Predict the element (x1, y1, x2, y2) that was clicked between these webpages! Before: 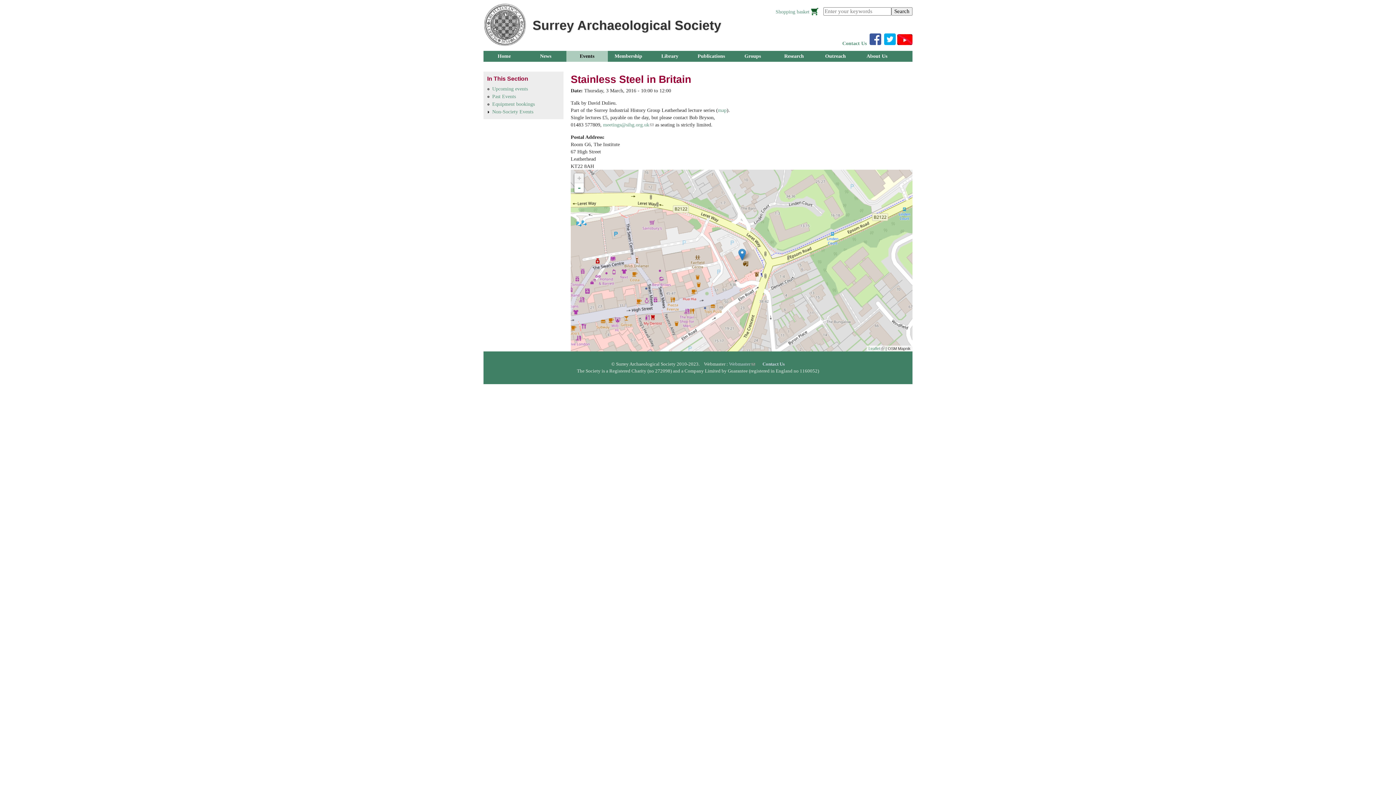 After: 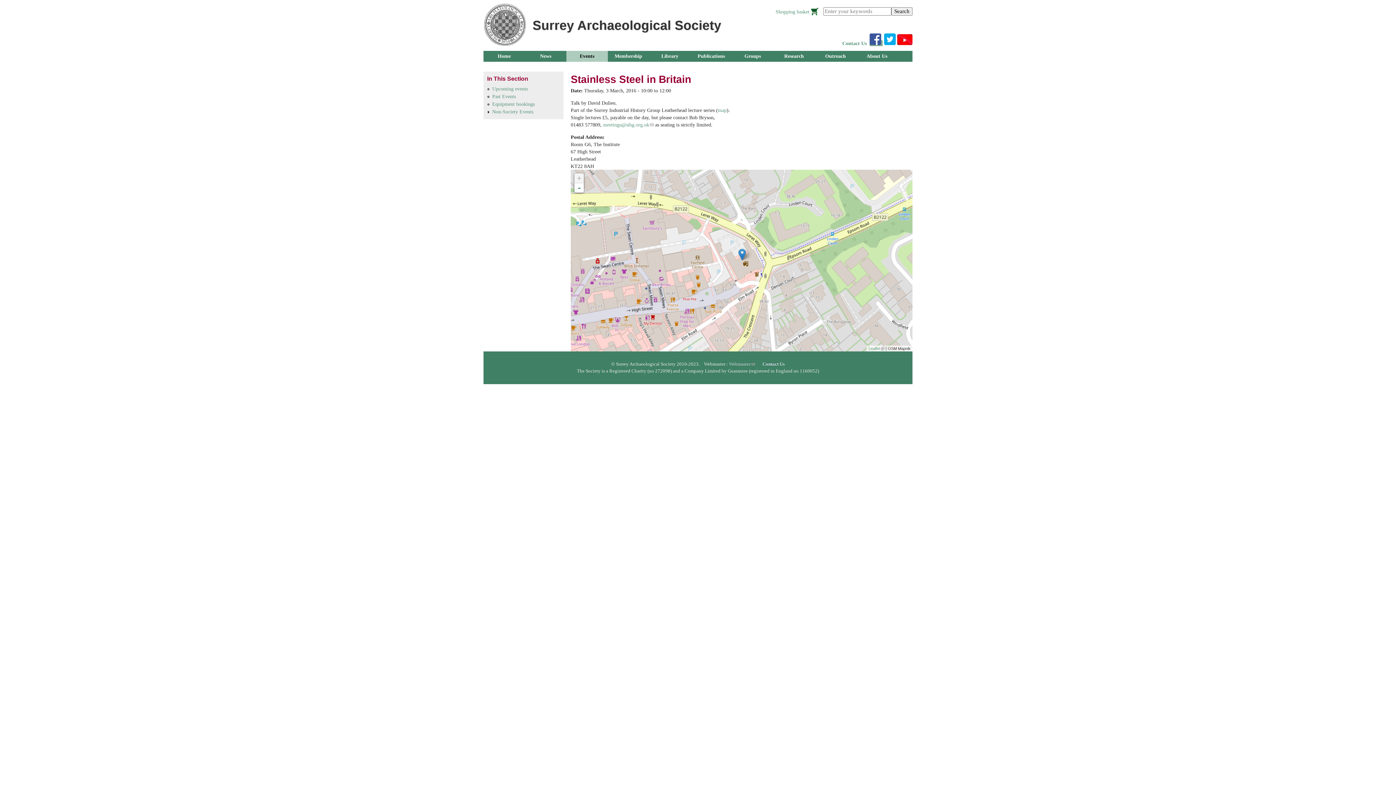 Action: bbox: (869, 40, 882, 46) label:  